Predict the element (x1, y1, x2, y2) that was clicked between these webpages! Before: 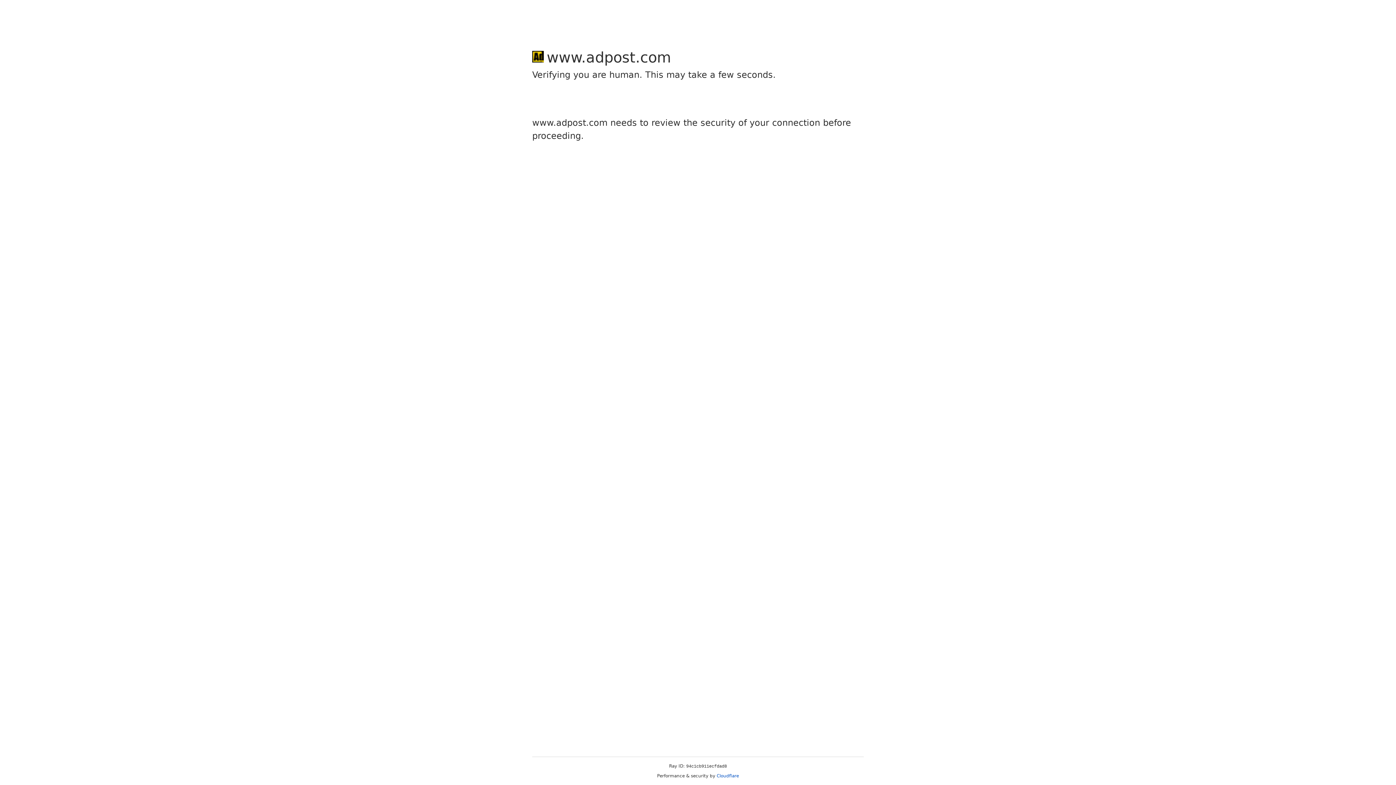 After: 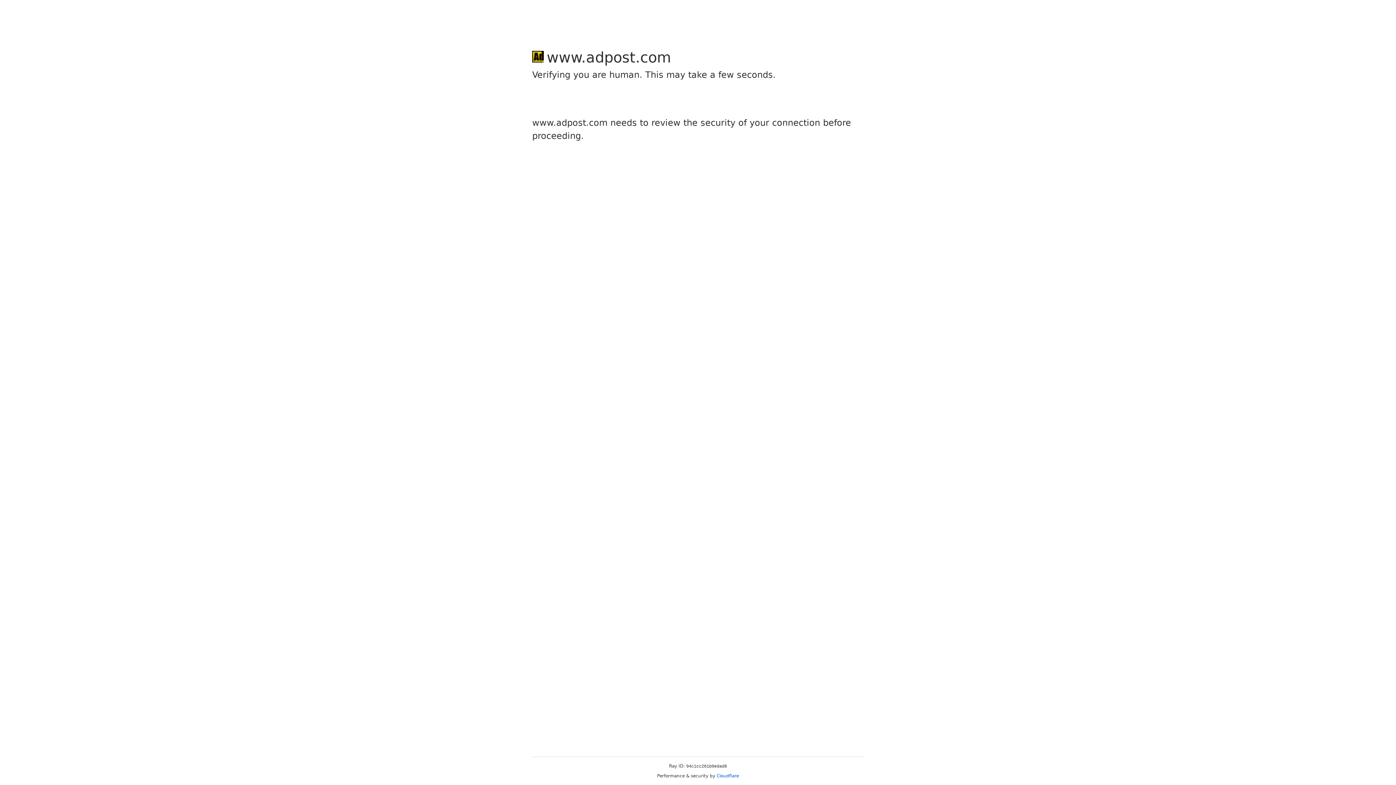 Action: bbox: (716, 773, 739, 778) label: Cloudflare